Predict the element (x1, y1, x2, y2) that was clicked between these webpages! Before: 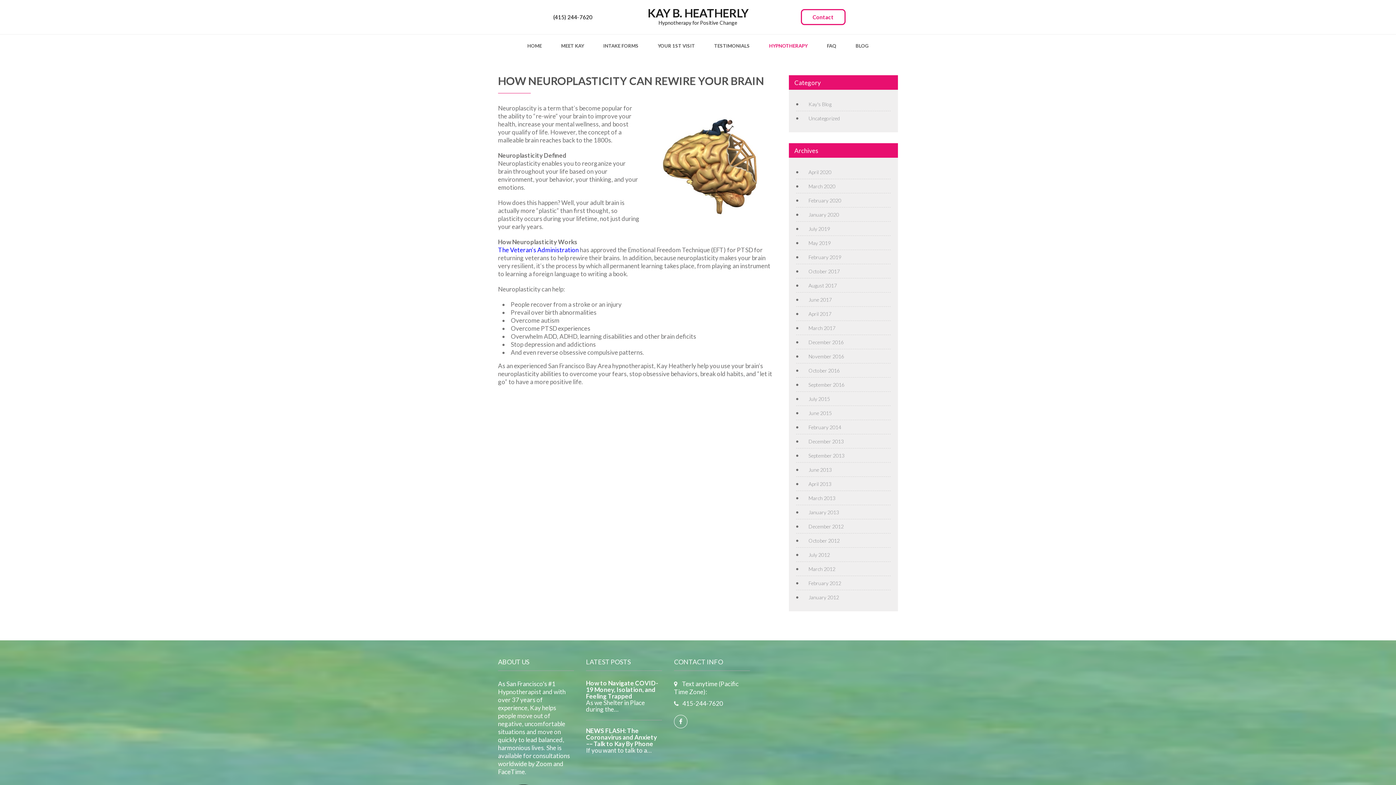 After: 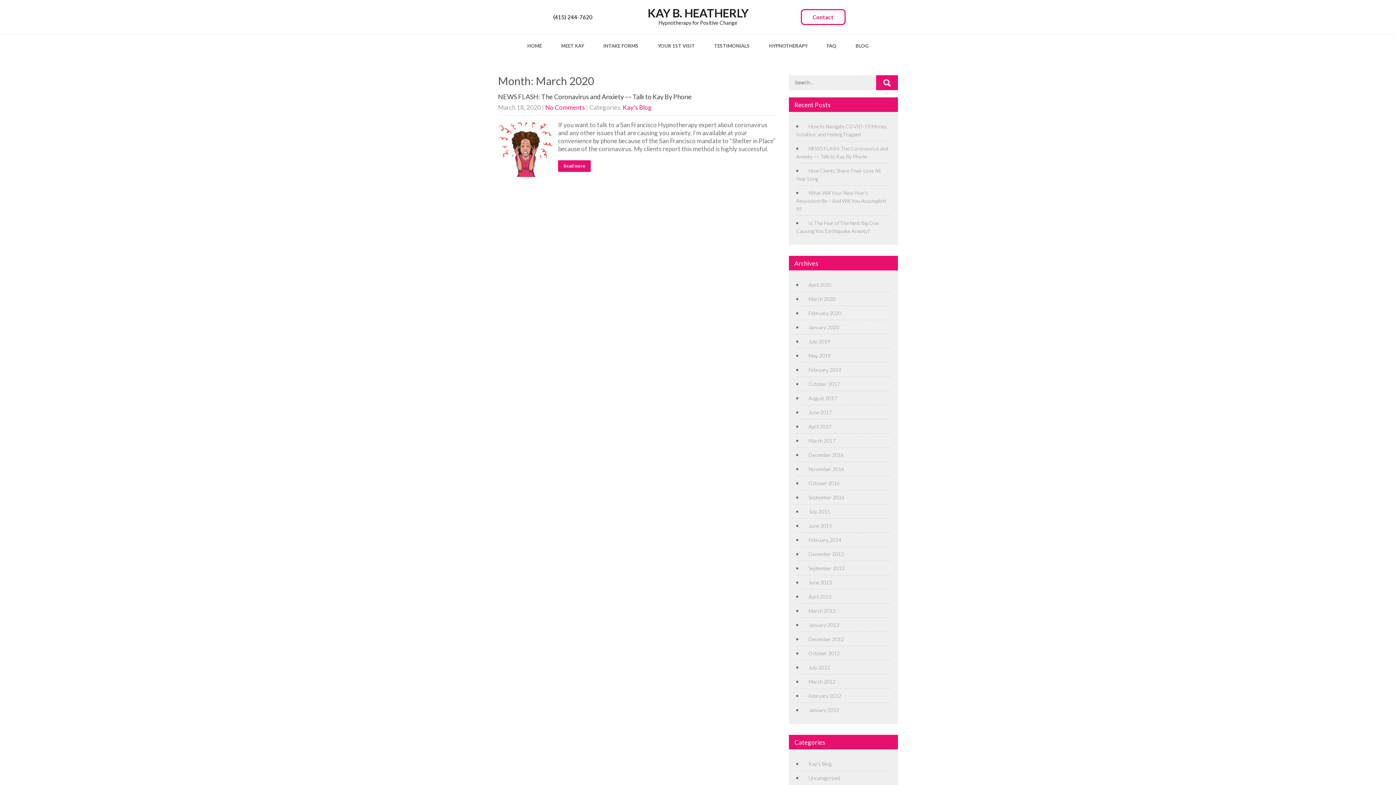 Action: label: March 2020 bbox: (805, 183, 835, 189)